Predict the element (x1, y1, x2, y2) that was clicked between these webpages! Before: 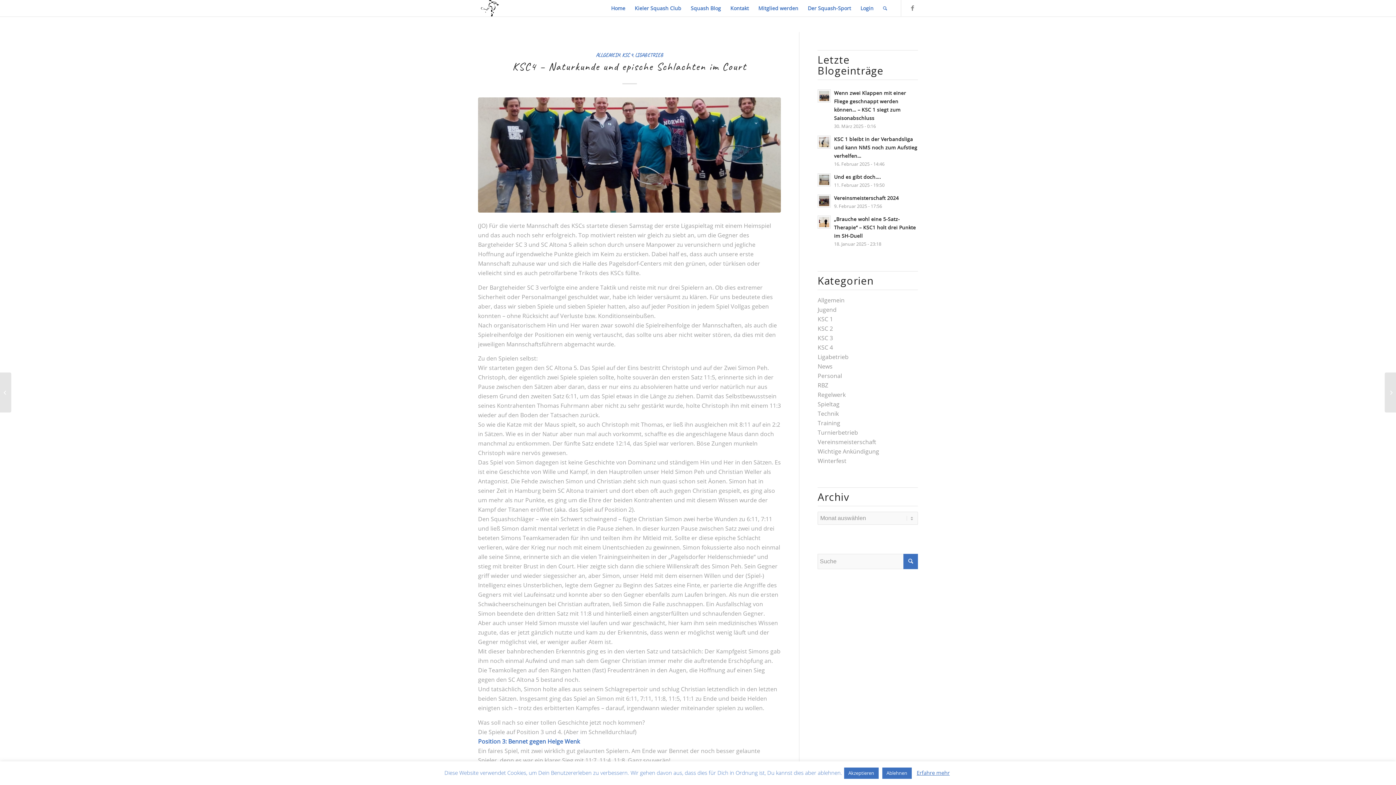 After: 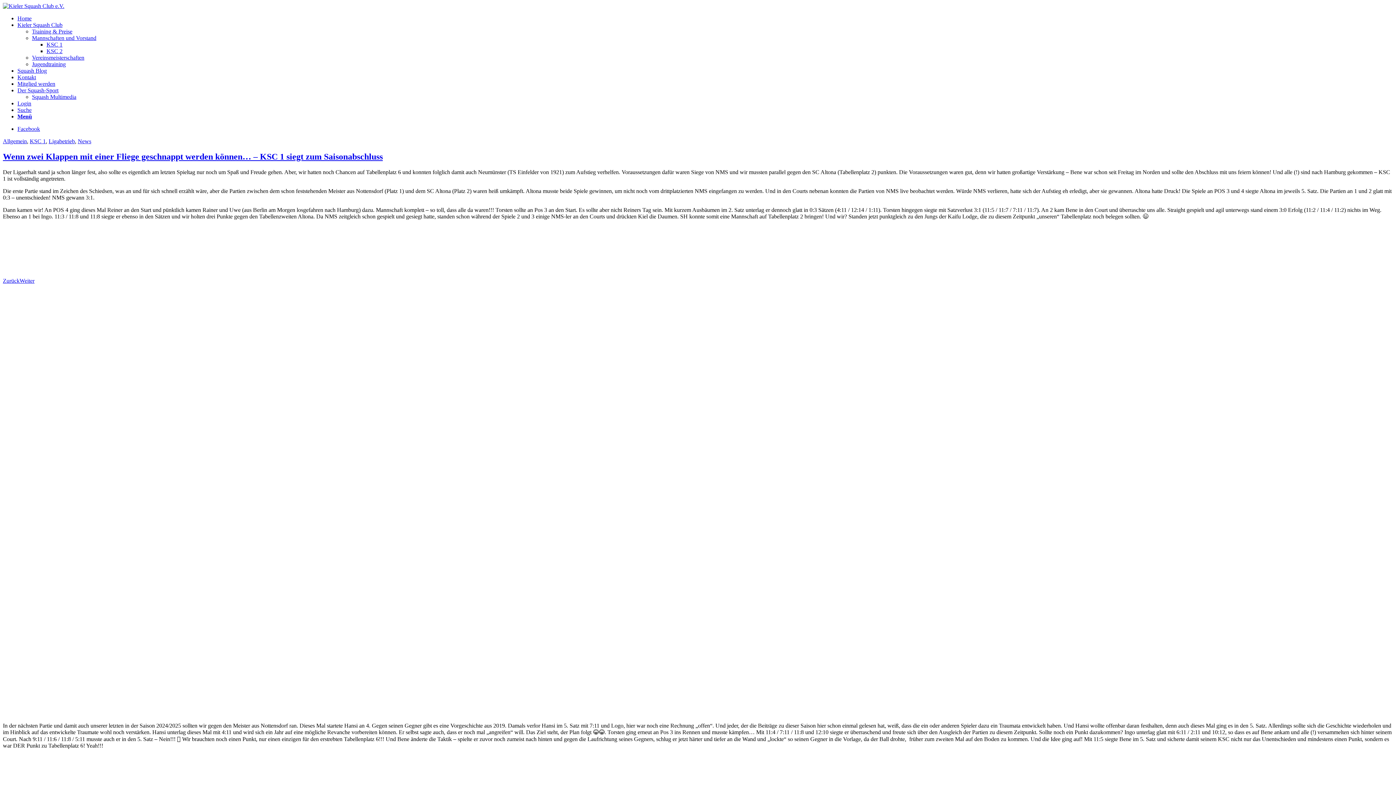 Action: label: ALLGEMEIN bbox: (596, 51, 620, 58)